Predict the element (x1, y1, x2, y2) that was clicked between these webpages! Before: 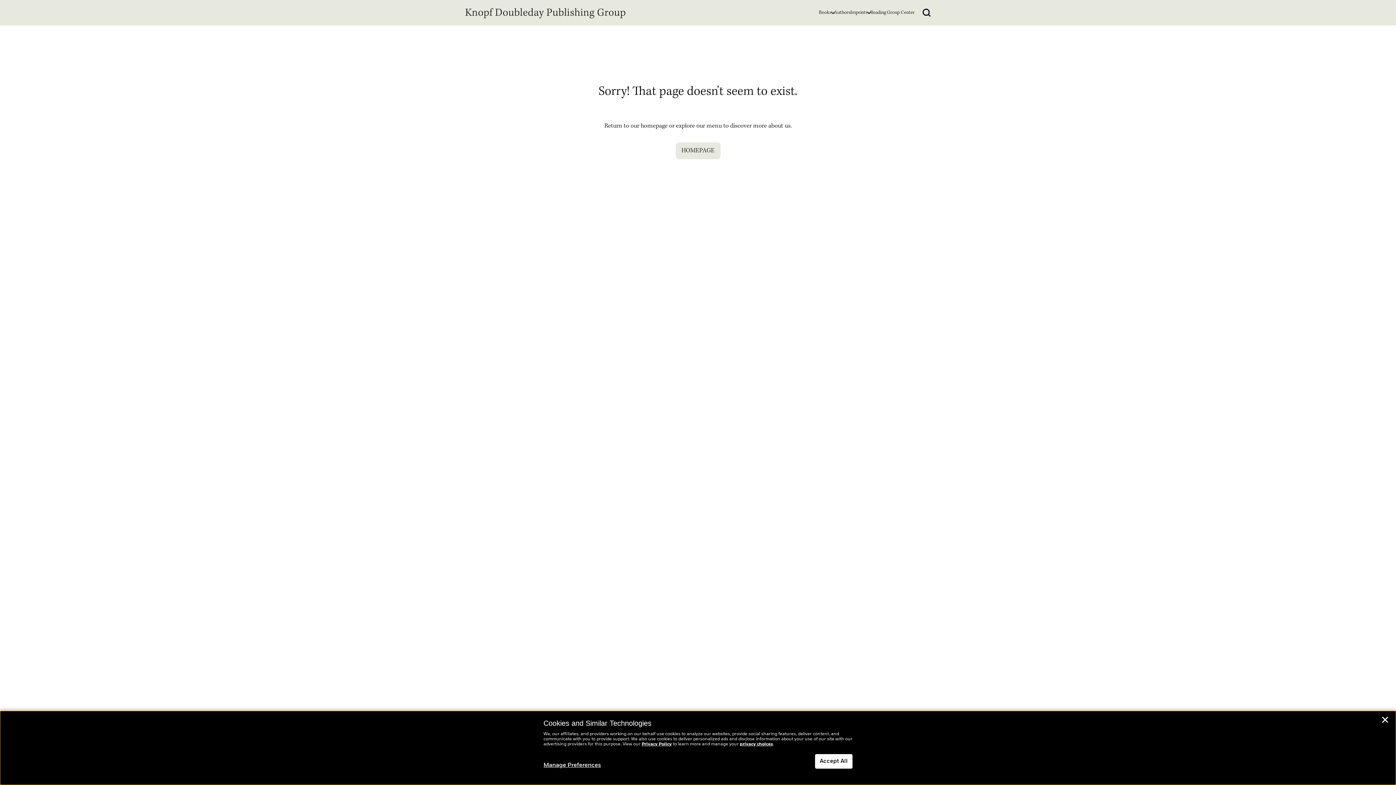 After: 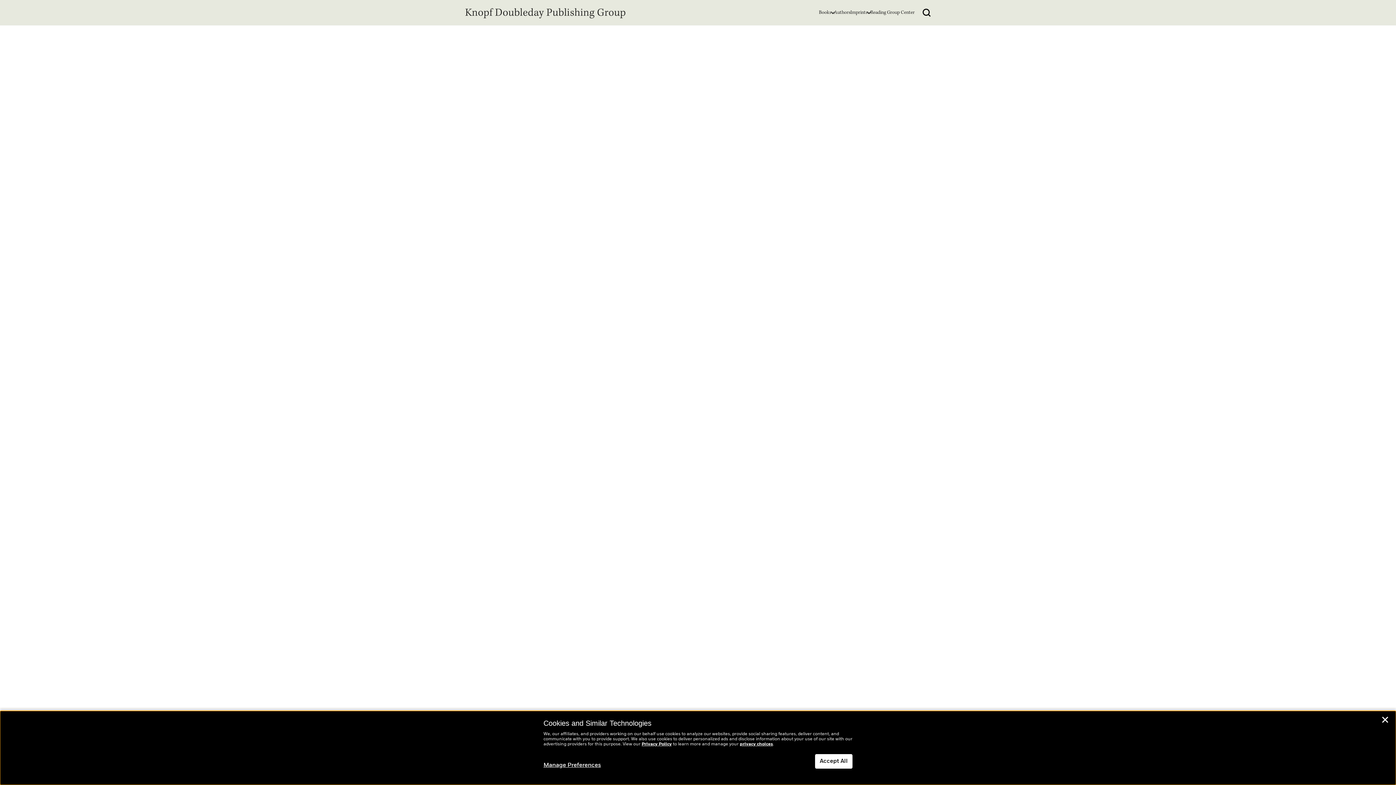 Action: label: Reading Group Center bbox: (870, 8, 914, 16)